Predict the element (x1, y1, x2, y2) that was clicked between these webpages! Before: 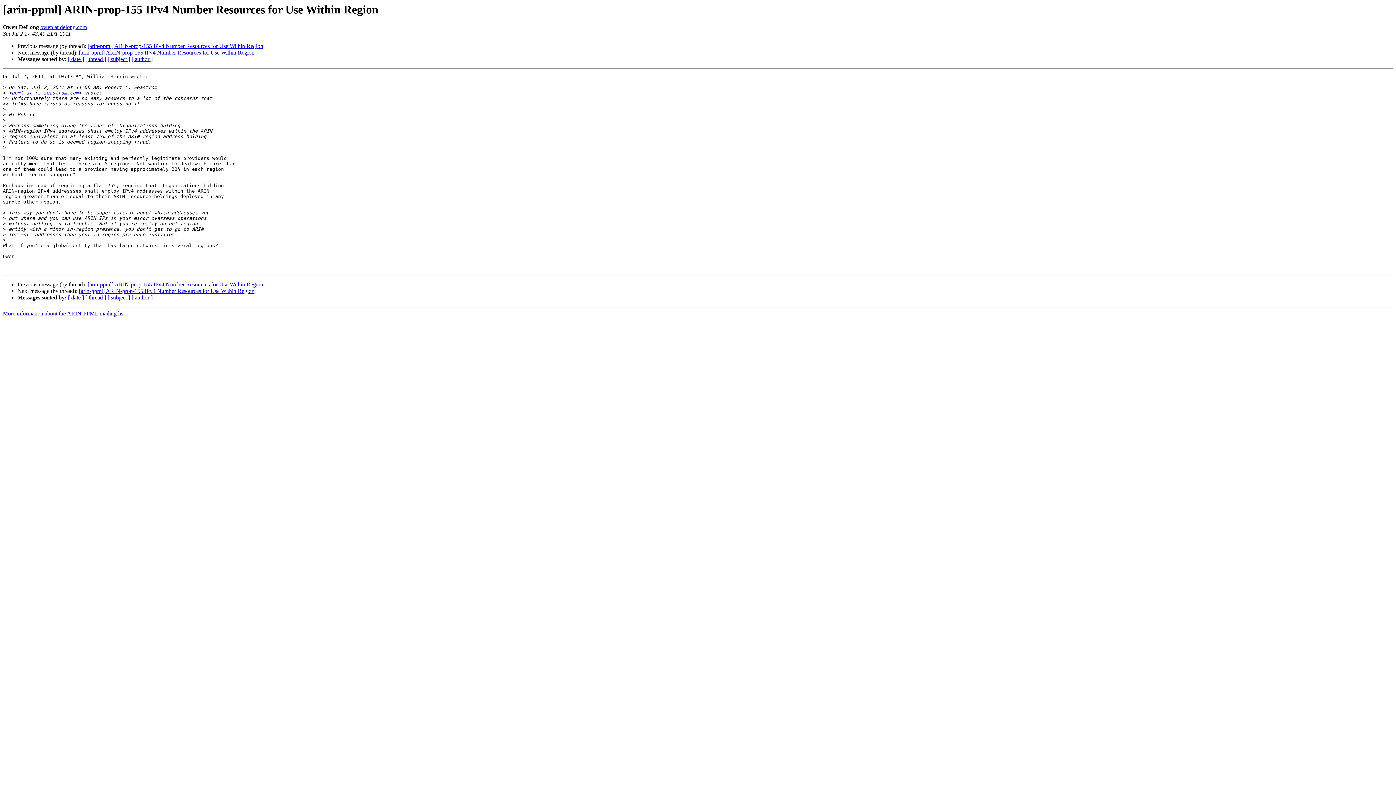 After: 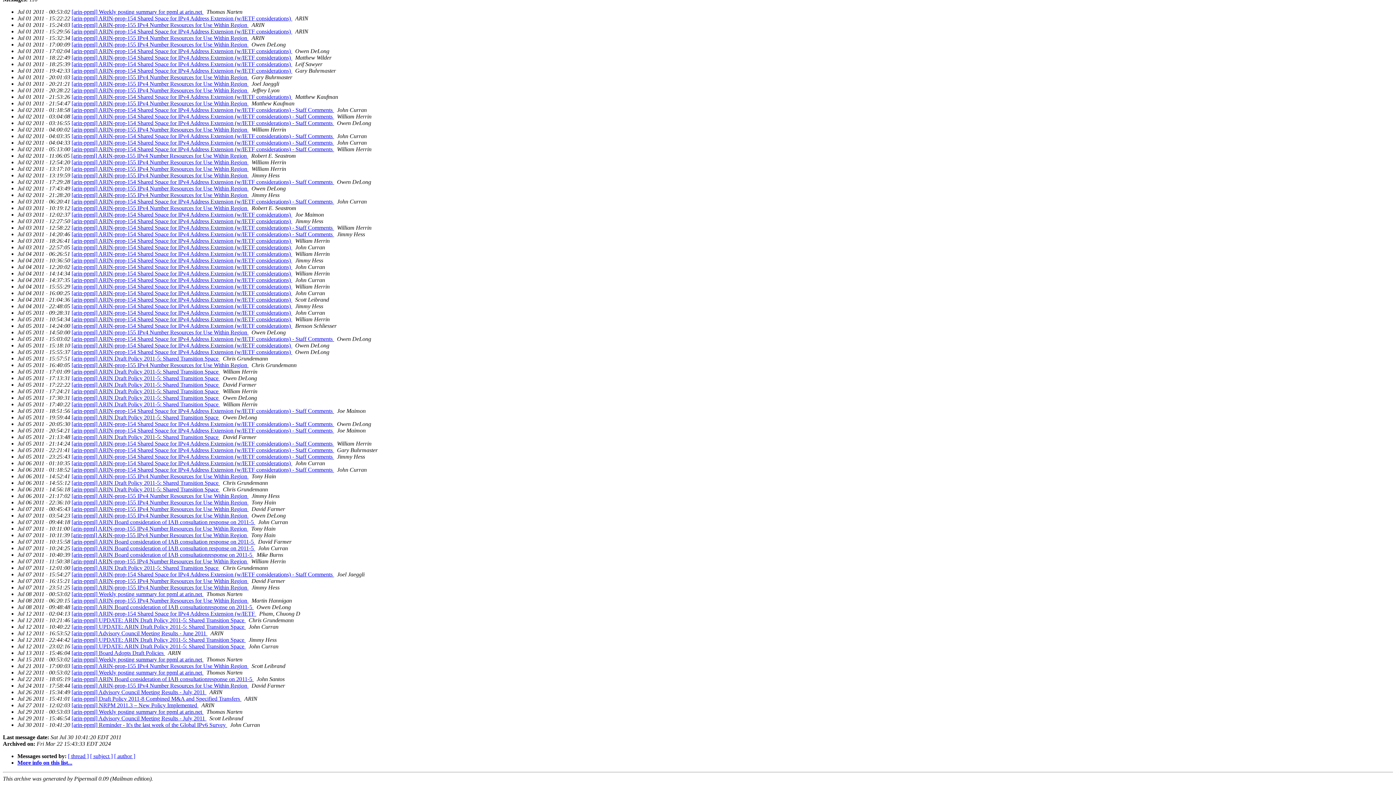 Action: bbox: (68, 294, 84, 300) label: [ date ]